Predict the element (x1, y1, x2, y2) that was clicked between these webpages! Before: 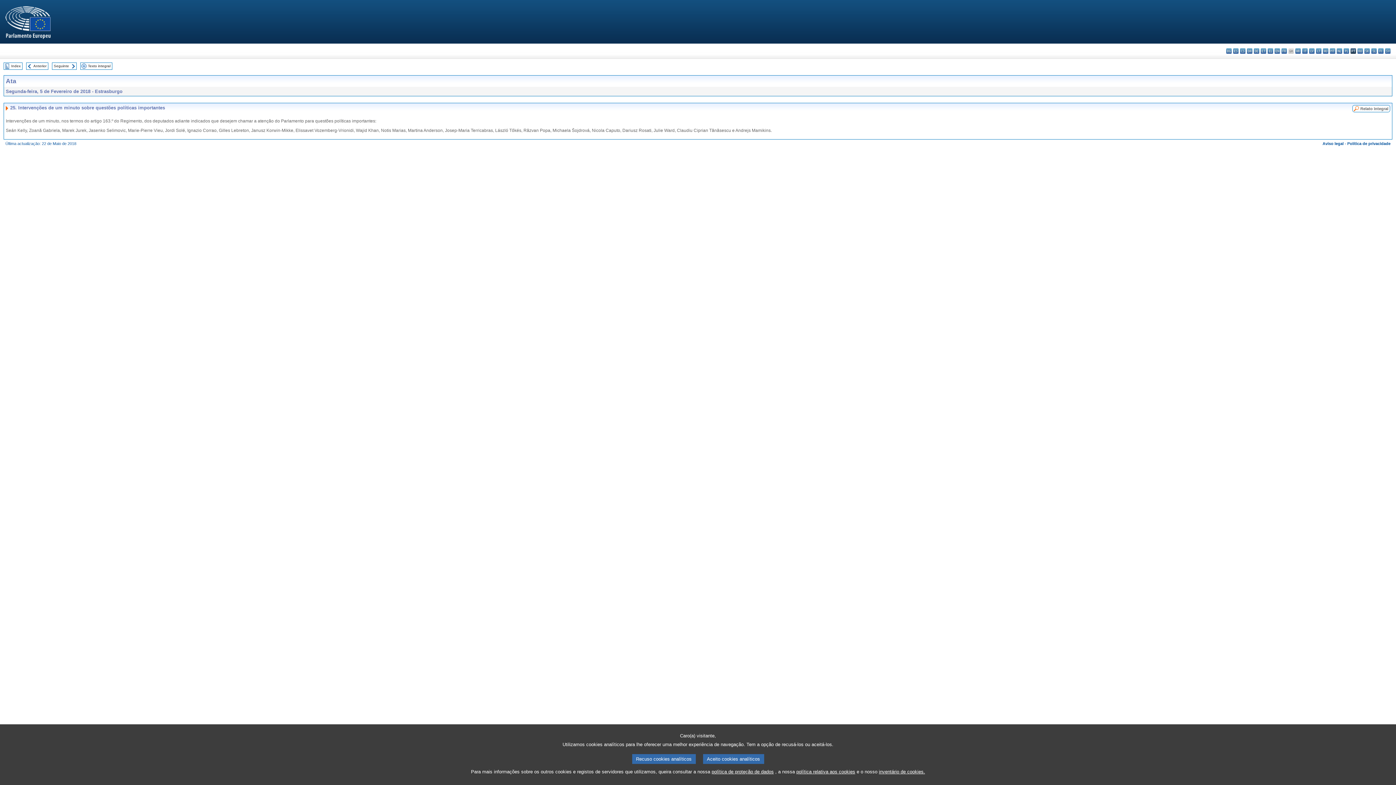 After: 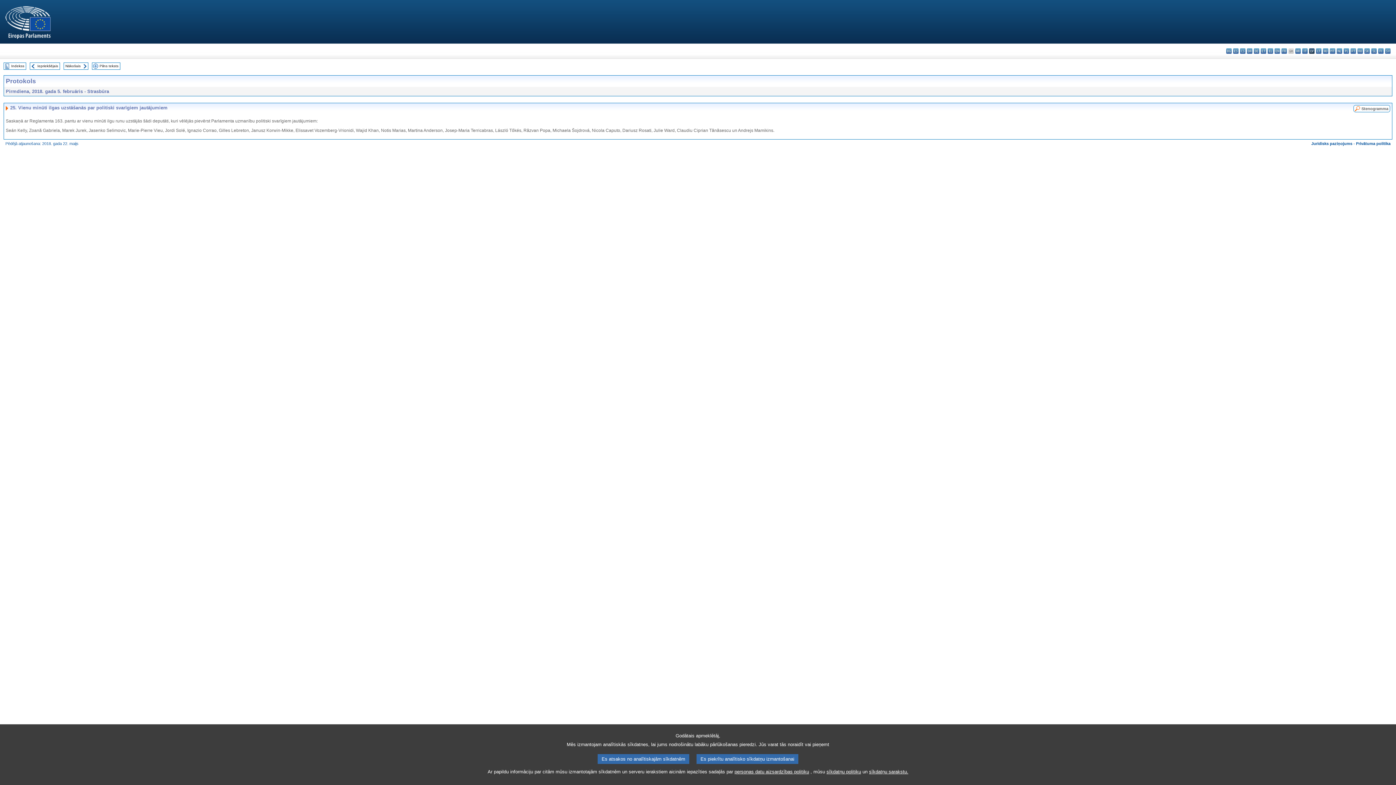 Action: label: lv - latviešu valoda bbox: (1309, 48, 1314, 53)